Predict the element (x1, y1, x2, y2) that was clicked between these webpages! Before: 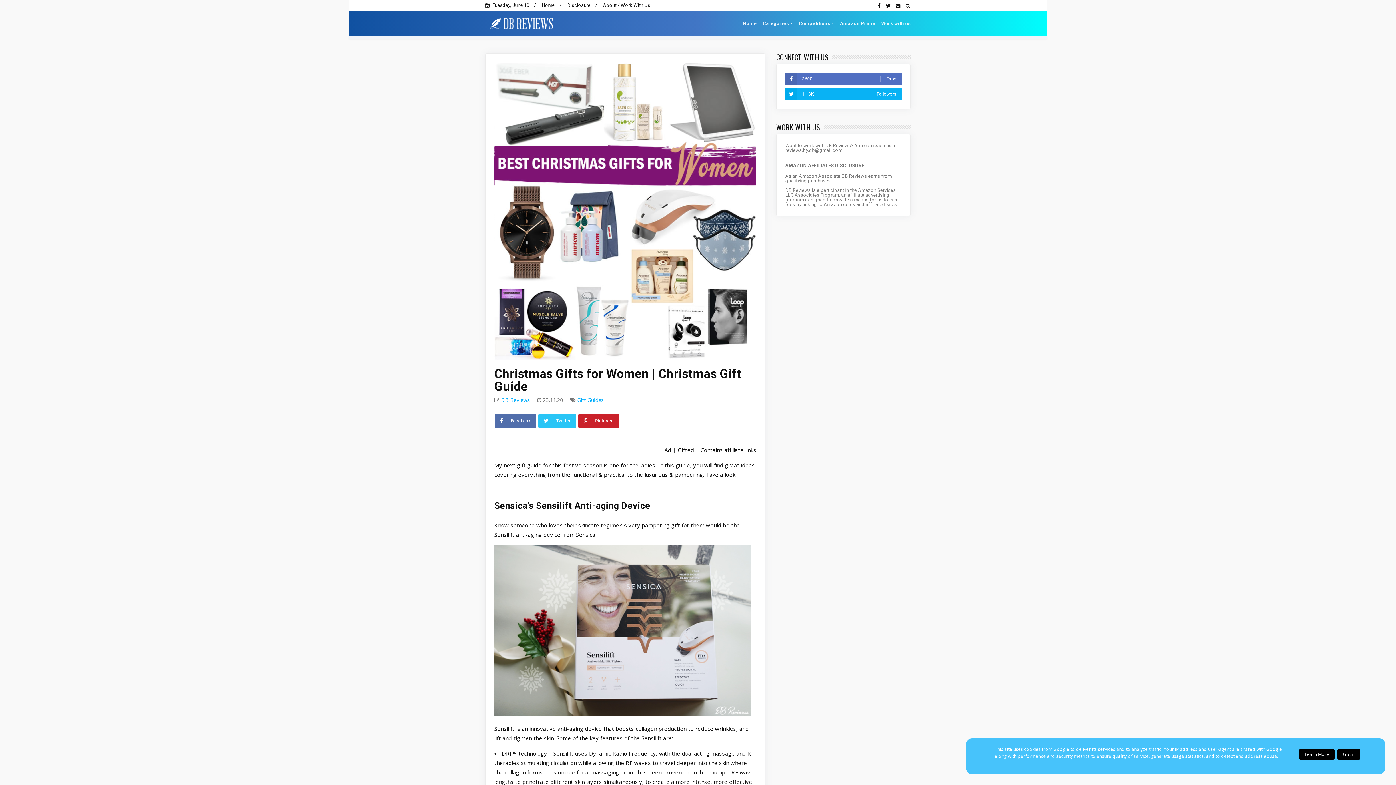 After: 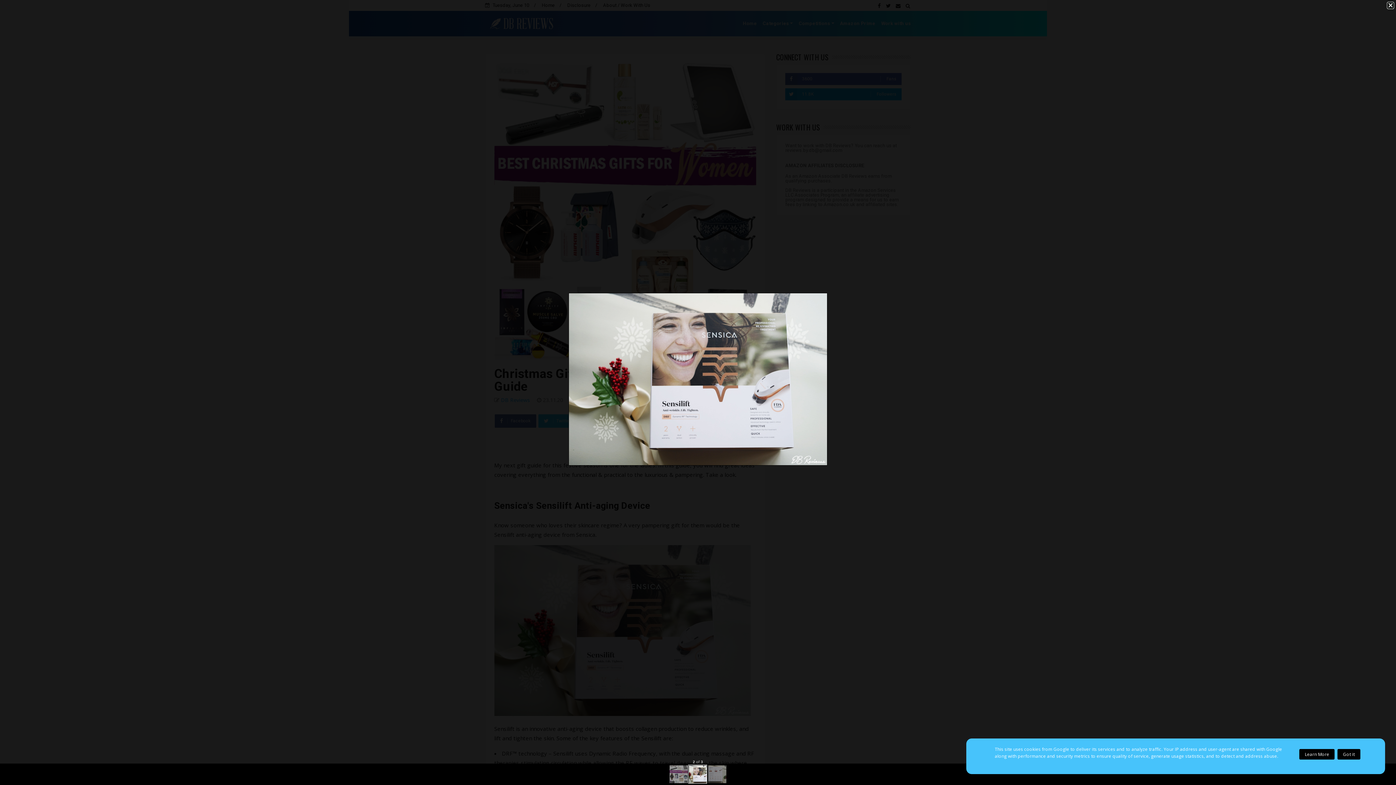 Action: bbox: (494, 545, 750, 718)